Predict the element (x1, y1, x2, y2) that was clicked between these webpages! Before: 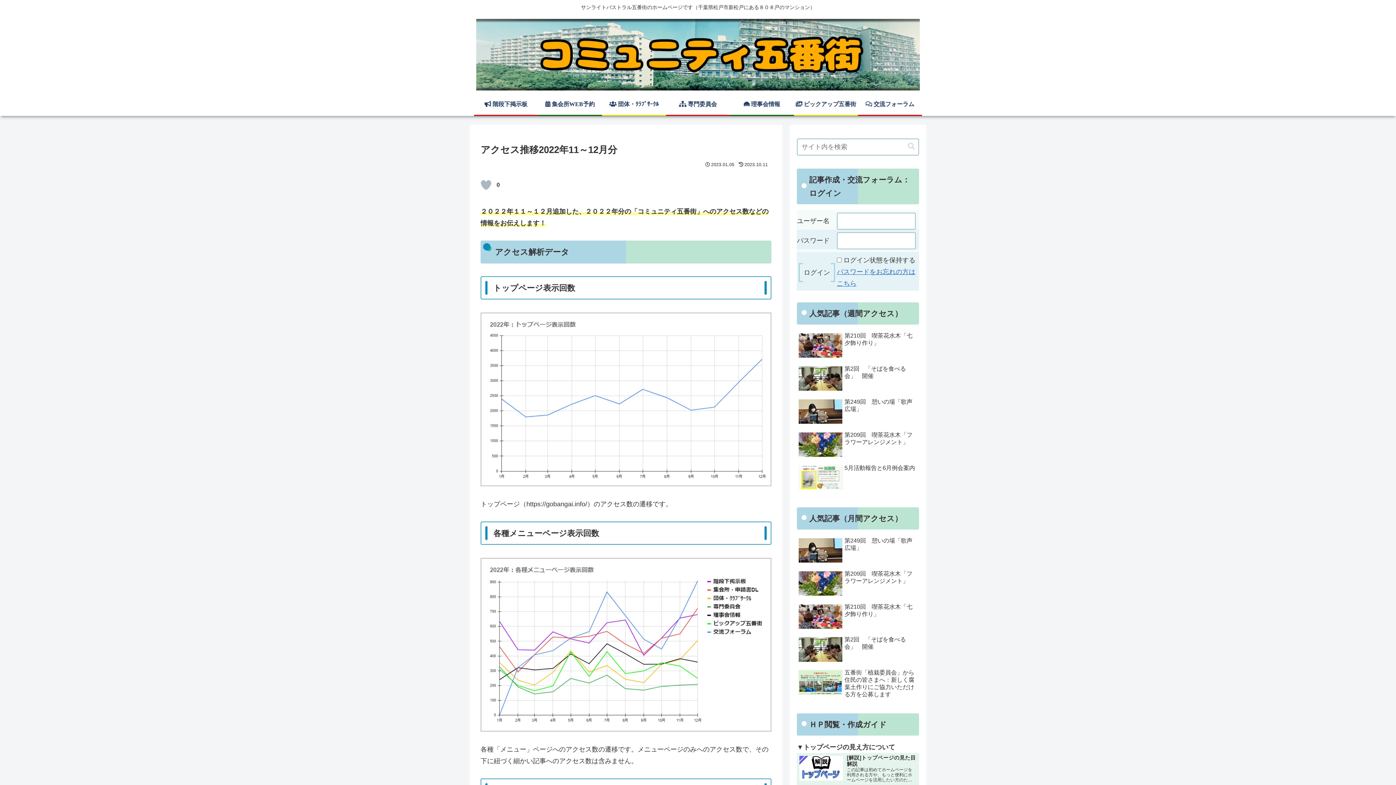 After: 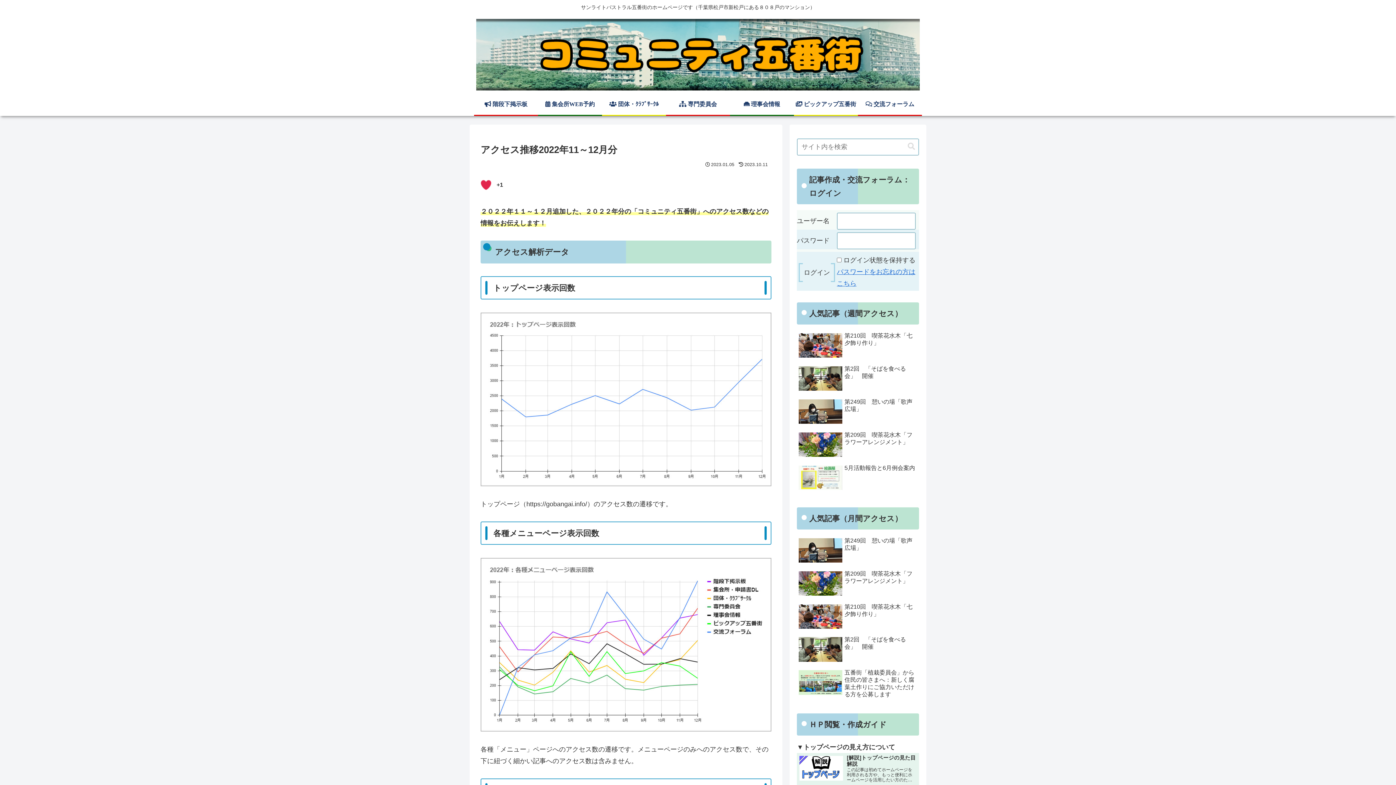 Action: label: いいねボタン bbox: (480, 179, 491, 190)